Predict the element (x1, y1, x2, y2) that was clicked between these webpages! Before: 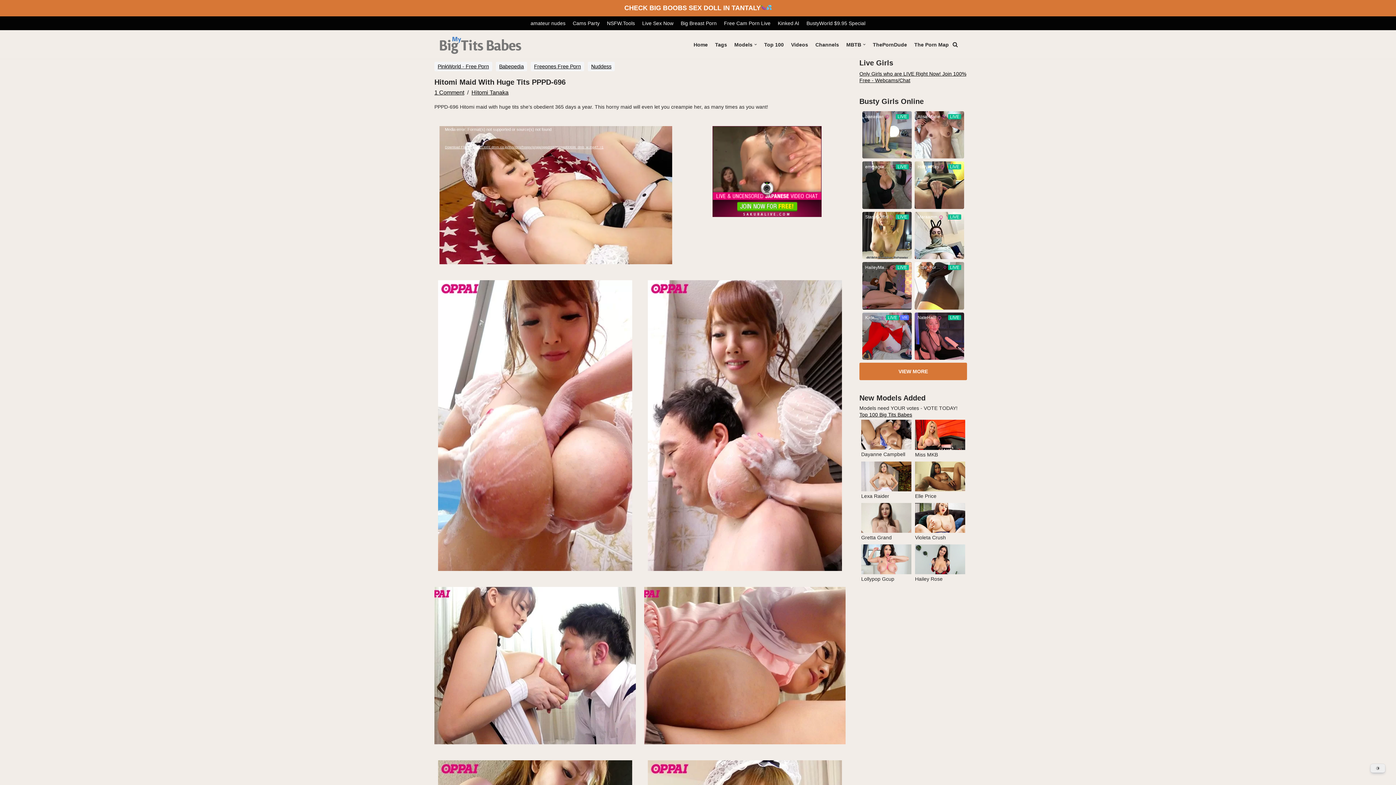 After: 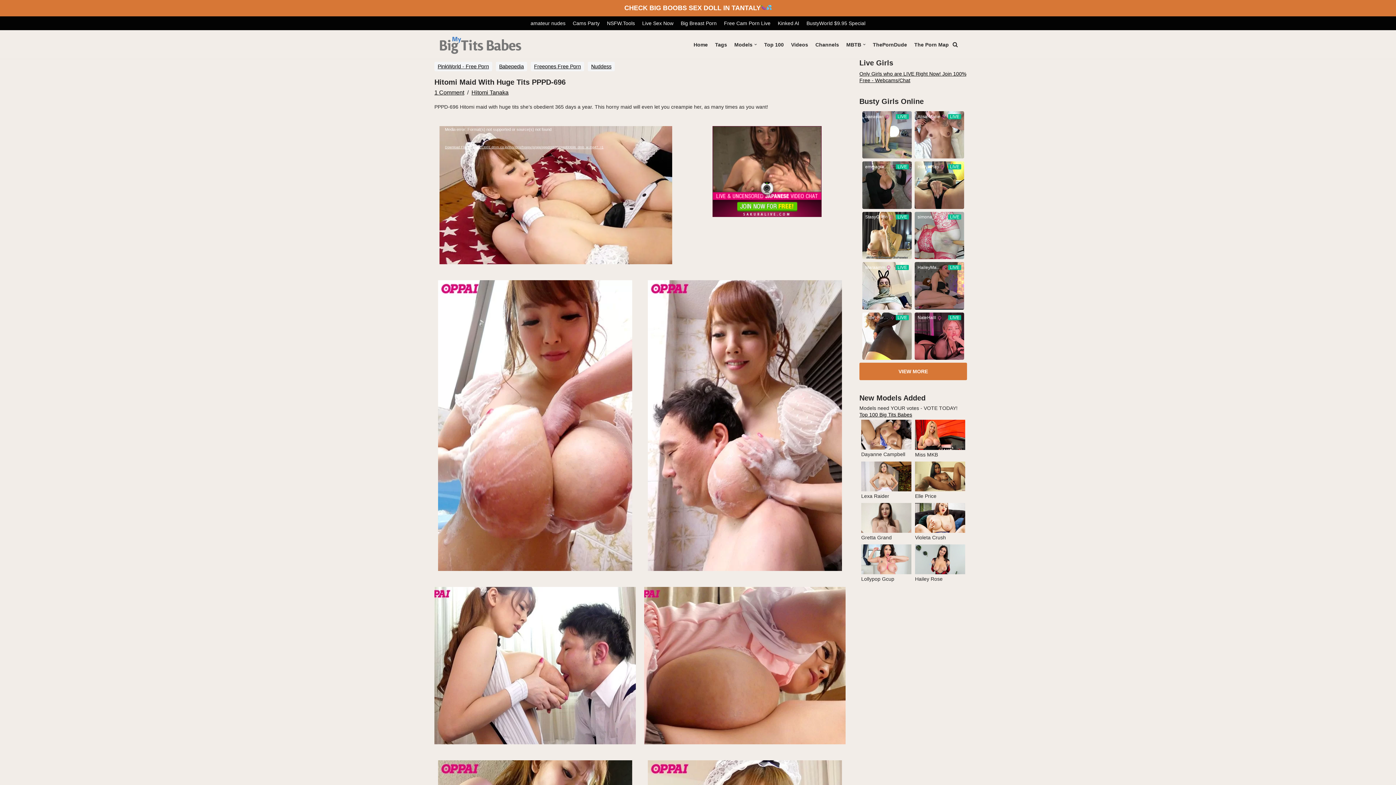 Action: bbox: (1370, 764, 1385, 773) label: Dark Mode Toggle